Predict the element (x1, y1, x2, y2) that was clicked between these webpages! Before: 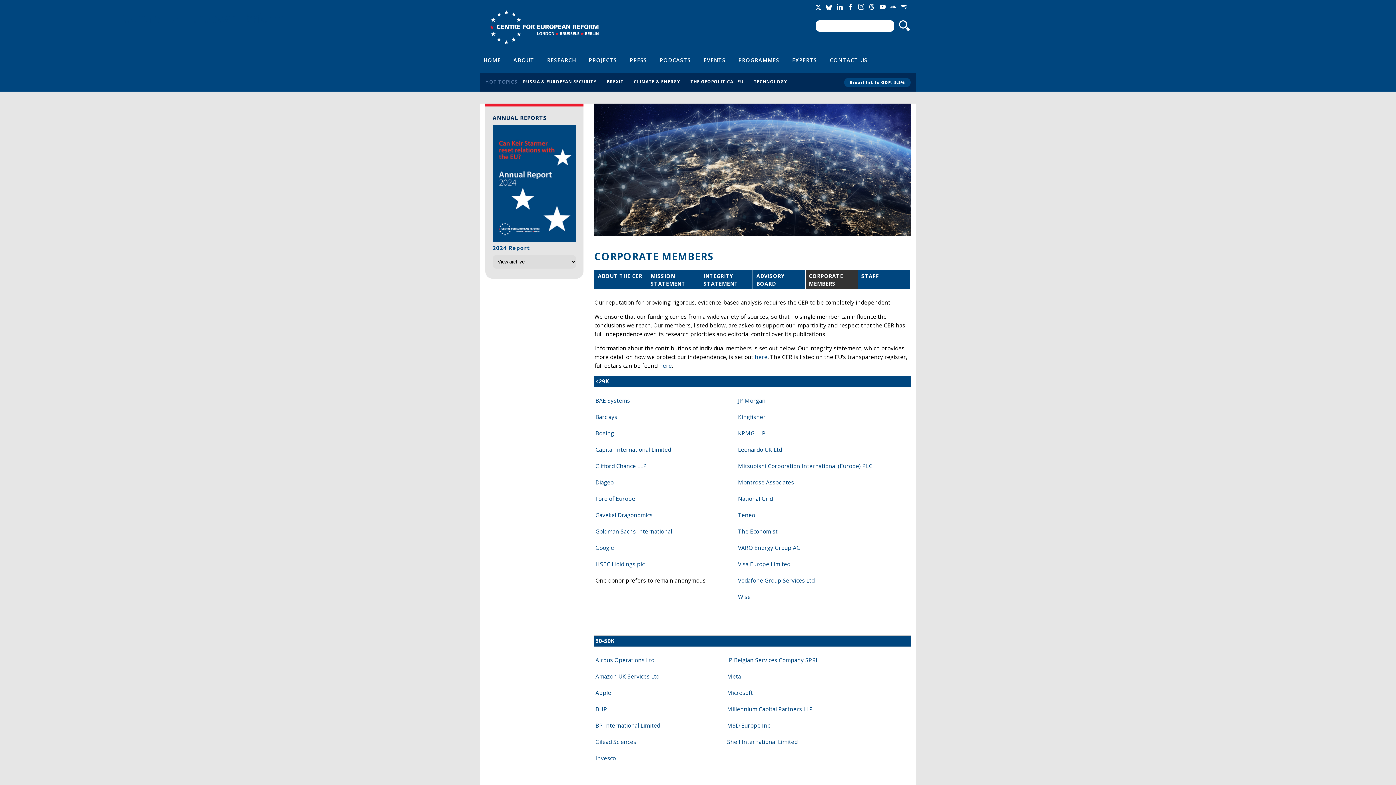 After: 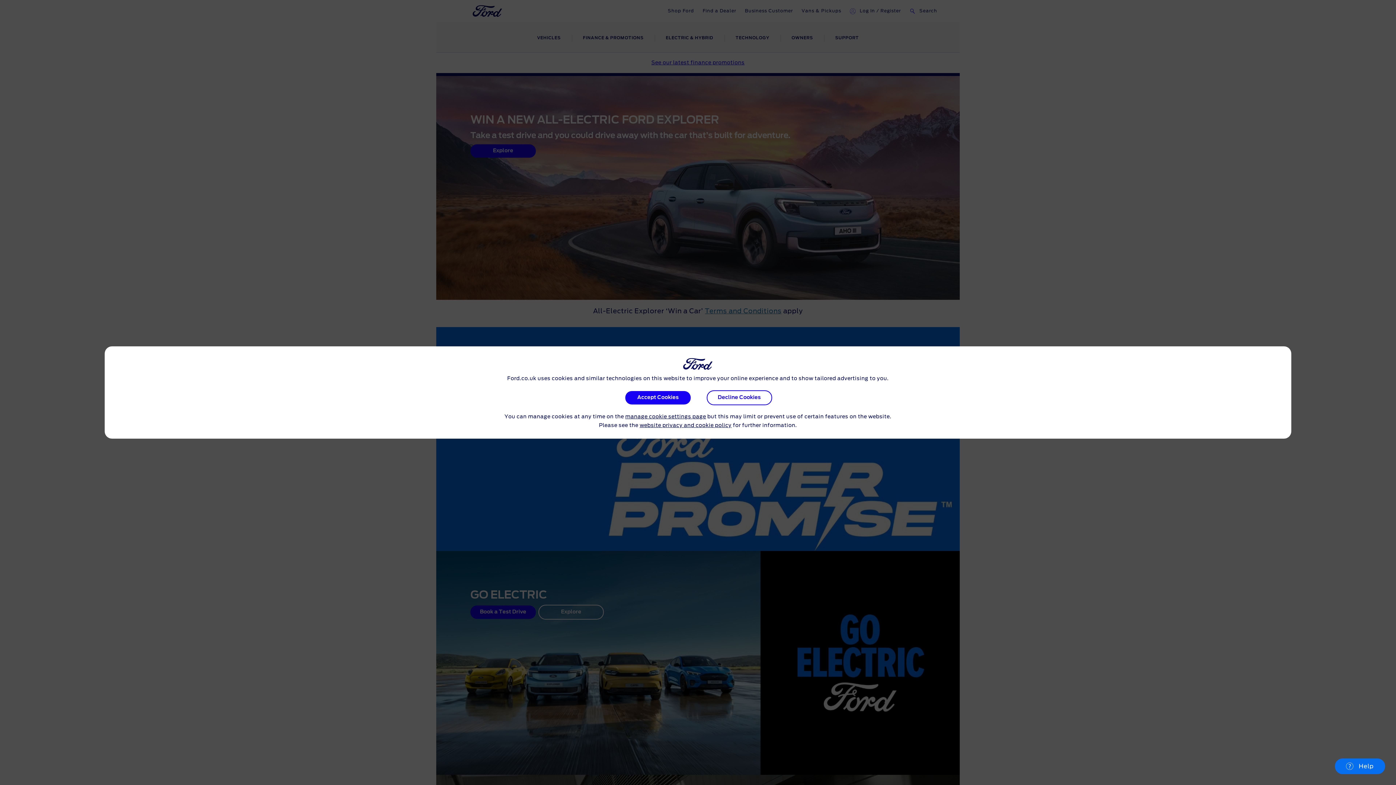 Action: bbox: (595, 495, 635, 503) label: Ford of Europe